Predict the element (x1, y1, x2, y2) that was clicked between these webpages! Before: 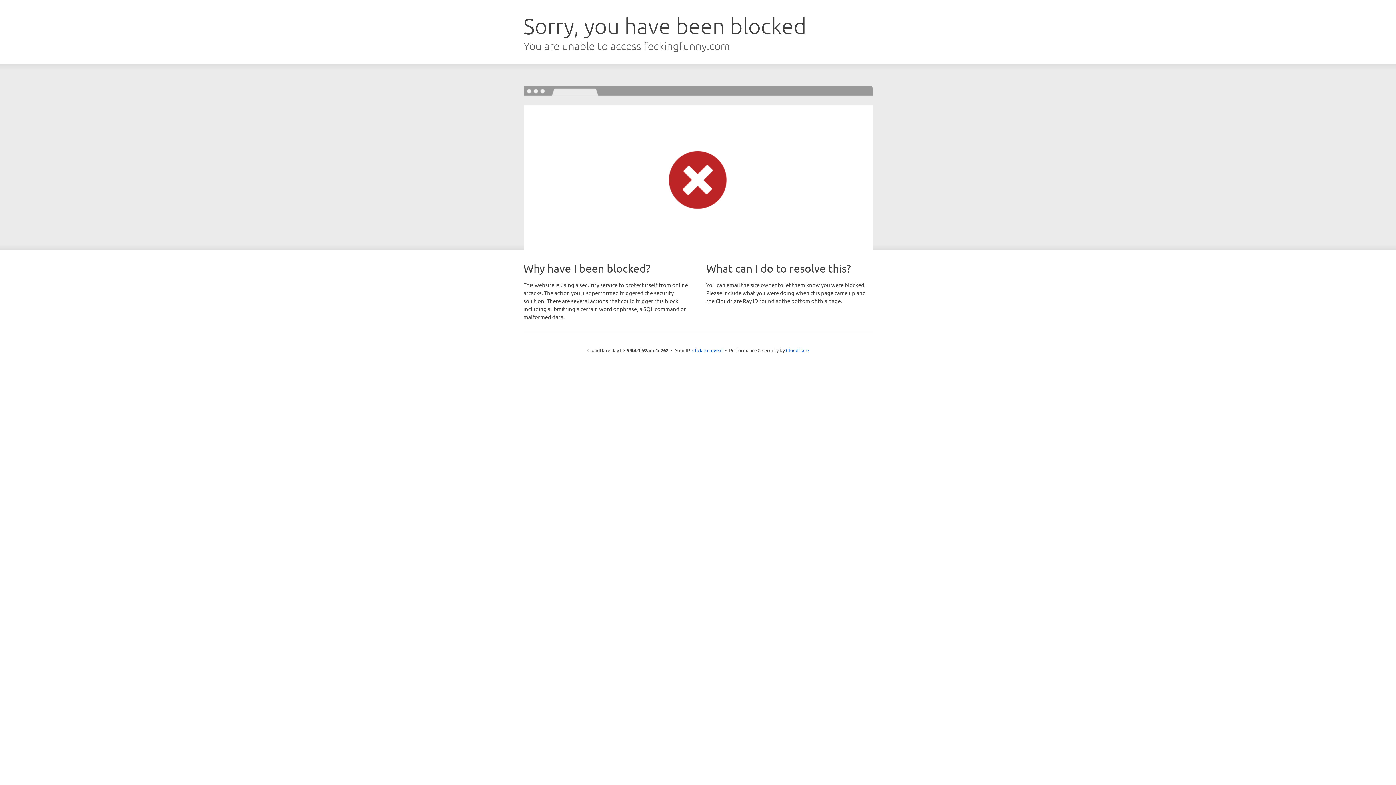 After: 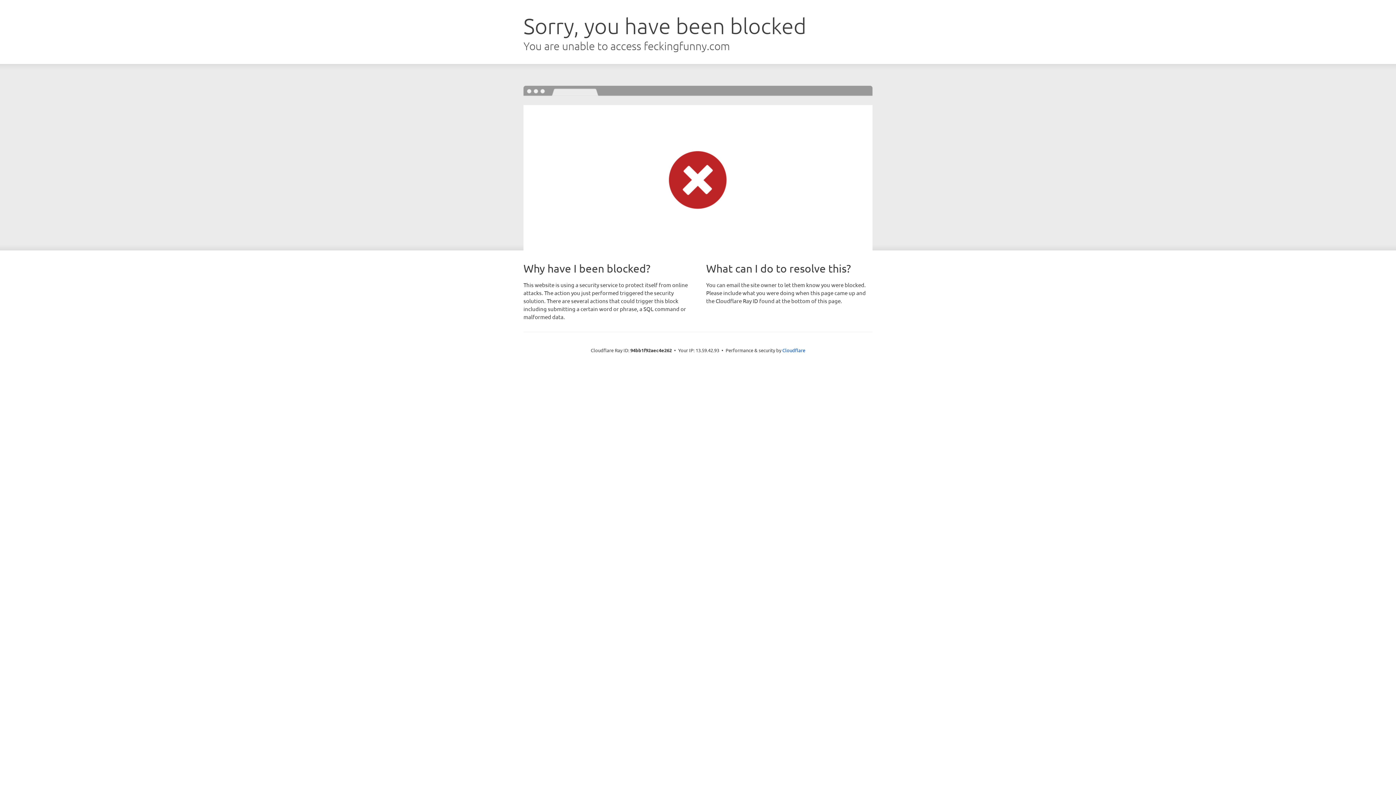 Action: bbox: (692, 346, 722, 353) label: Click to reveal